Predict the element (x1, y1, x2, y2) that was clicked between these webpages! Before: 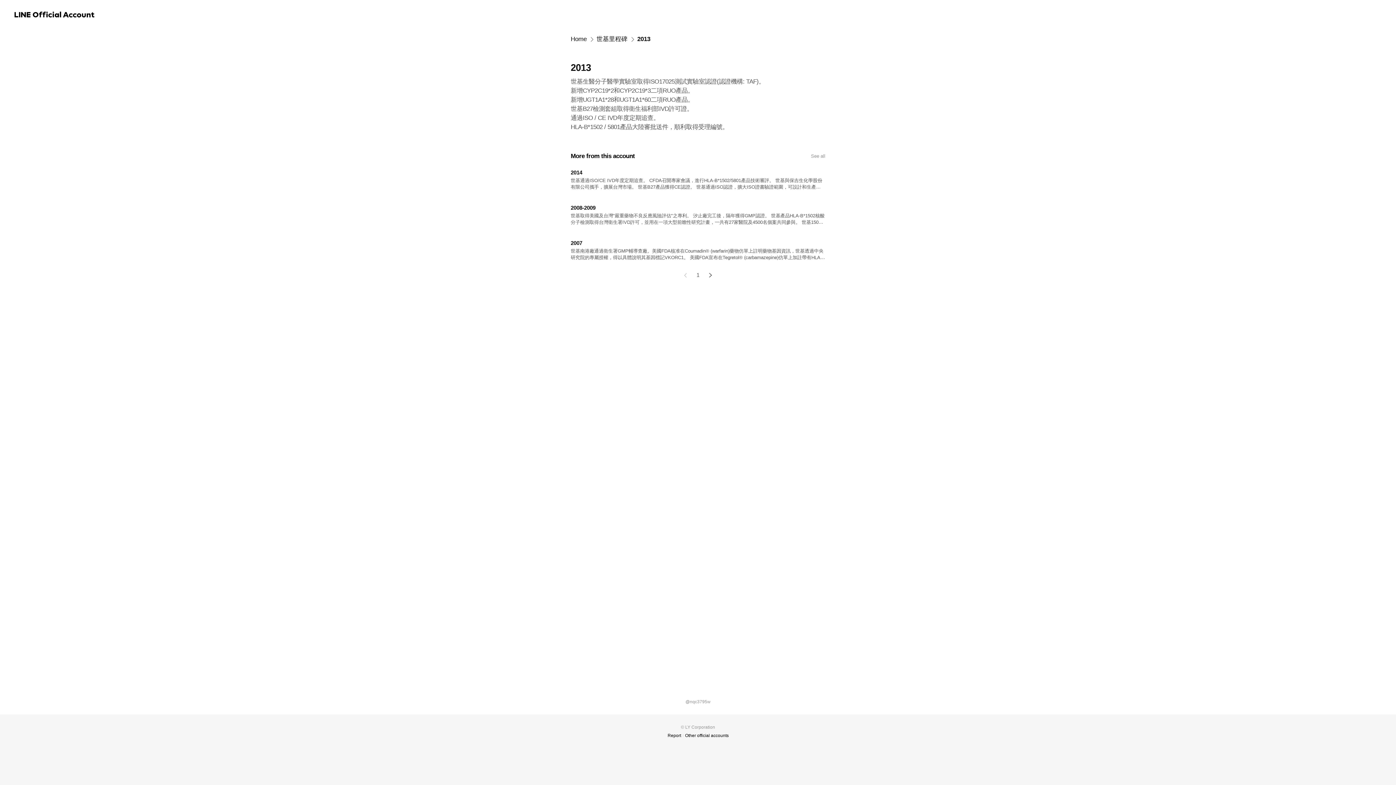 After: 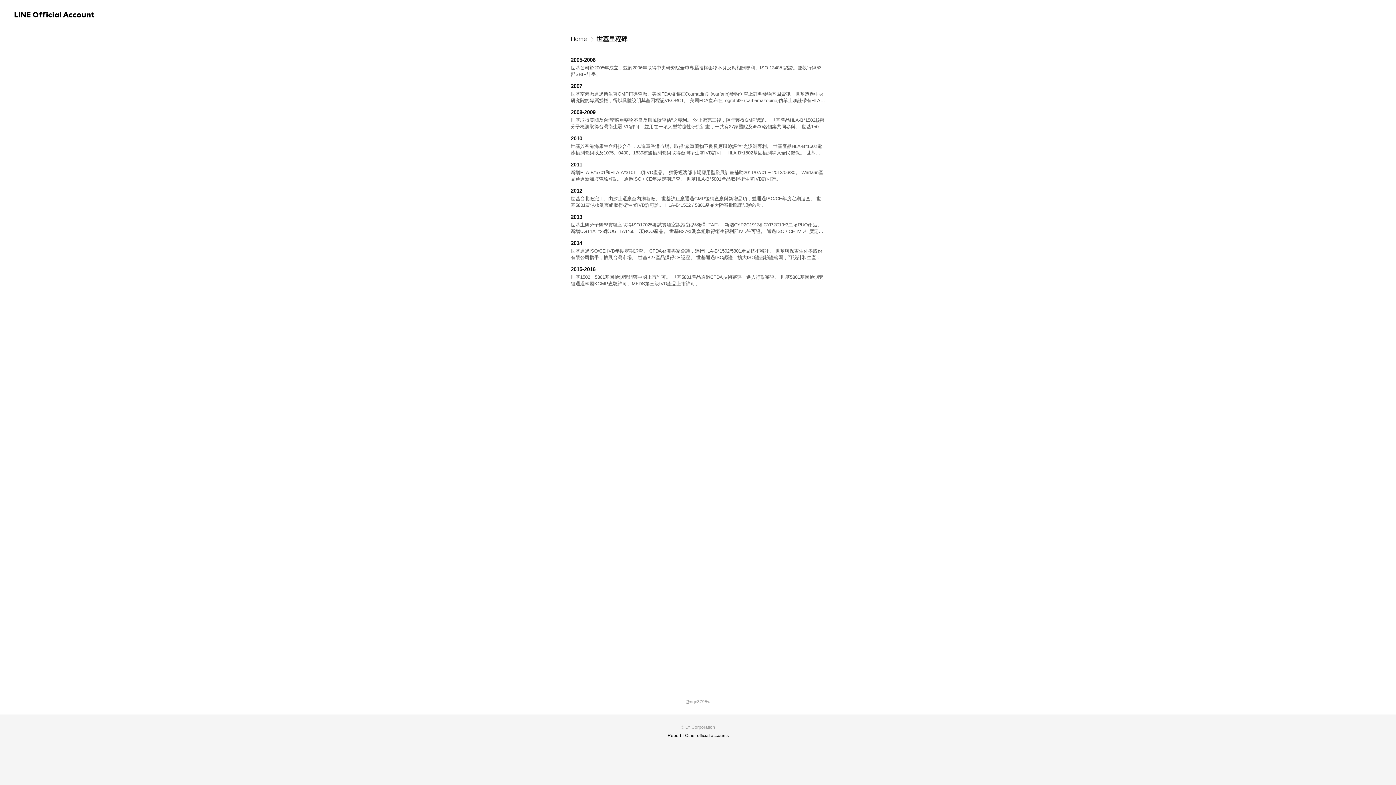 Action: label: More from this account
See all bbox: (570, 140, 825, 164)